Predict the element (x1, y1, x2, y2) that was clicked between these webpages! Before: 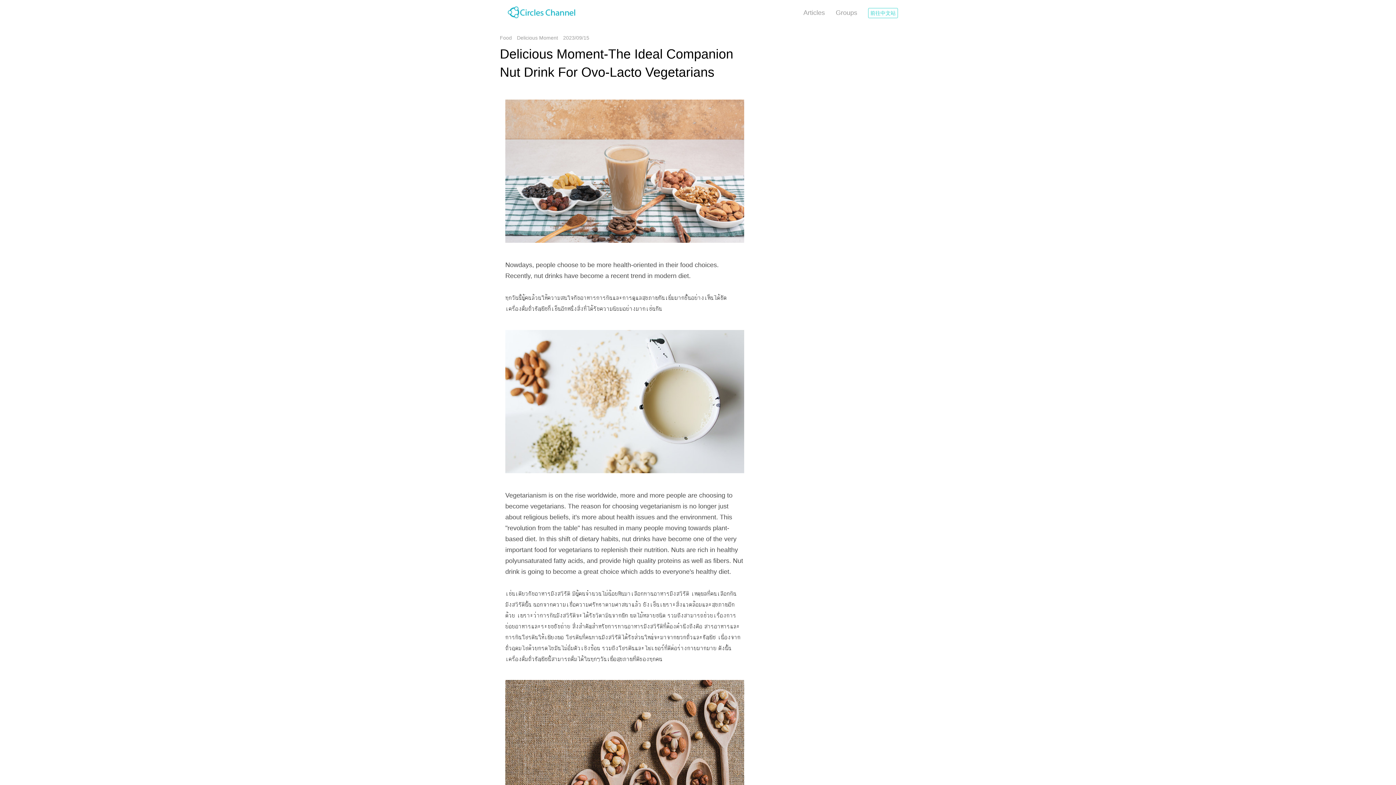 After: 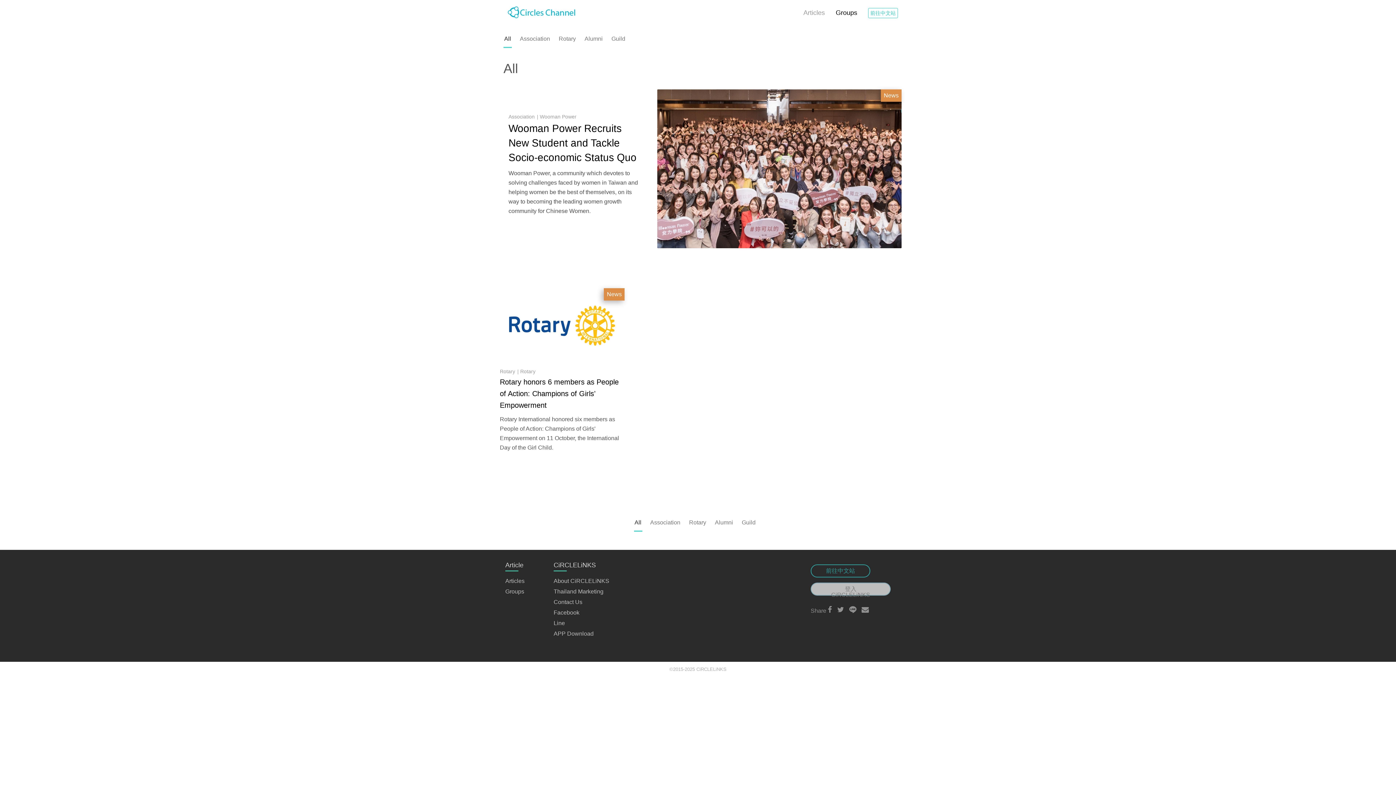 Action: label: Groups bbox: (836, 8, 857, 17)